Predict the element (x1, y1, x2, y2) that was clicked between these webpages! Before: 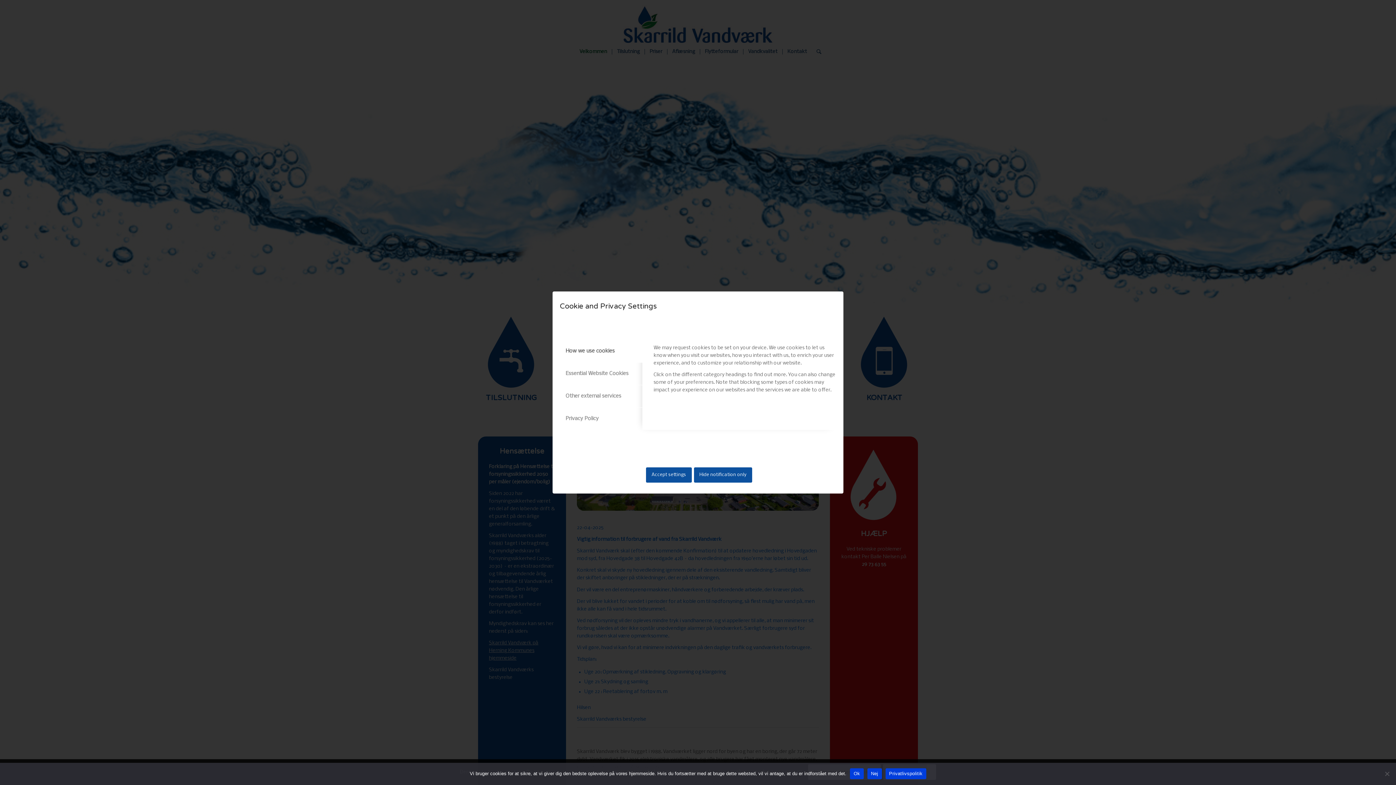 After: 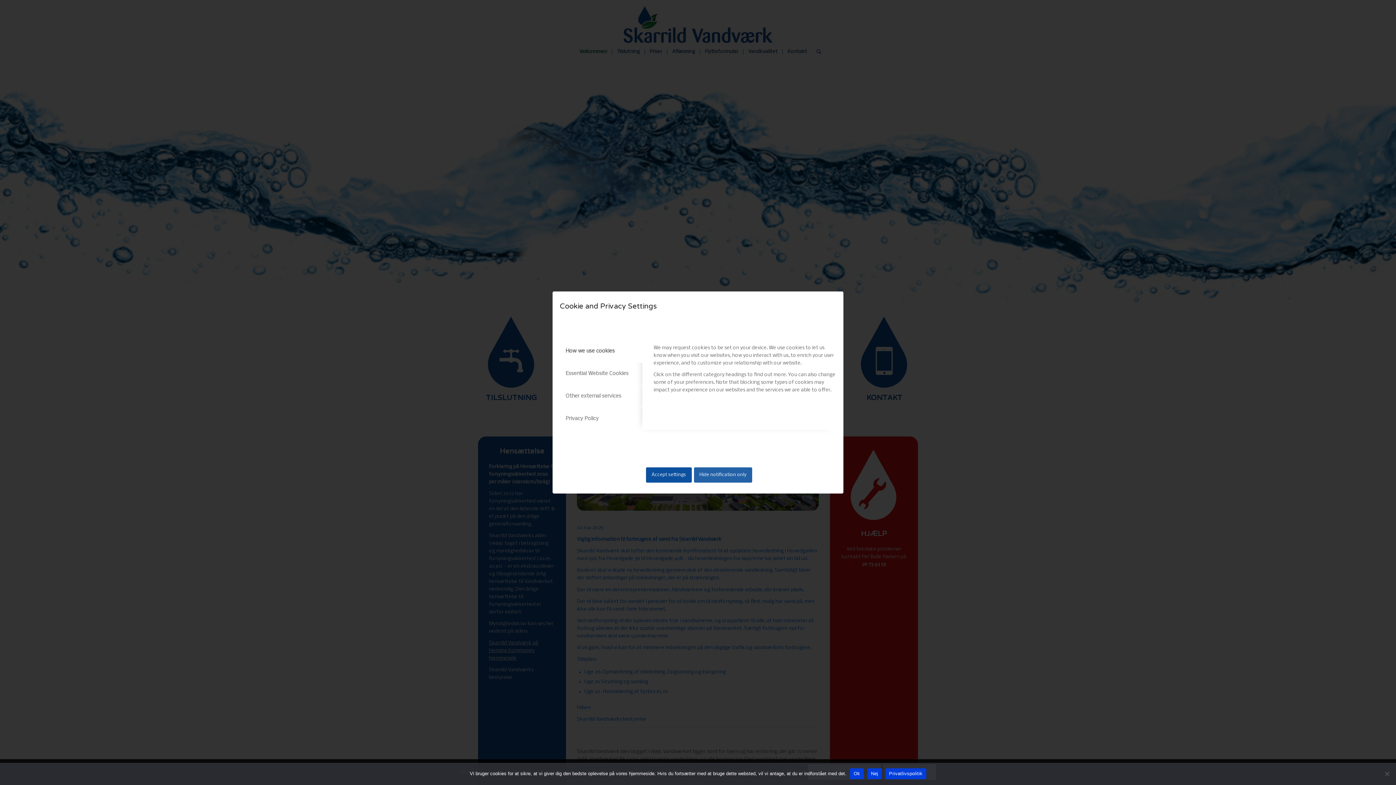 Action: bbox: (694, 467, 752, 482) label: Hide notification only